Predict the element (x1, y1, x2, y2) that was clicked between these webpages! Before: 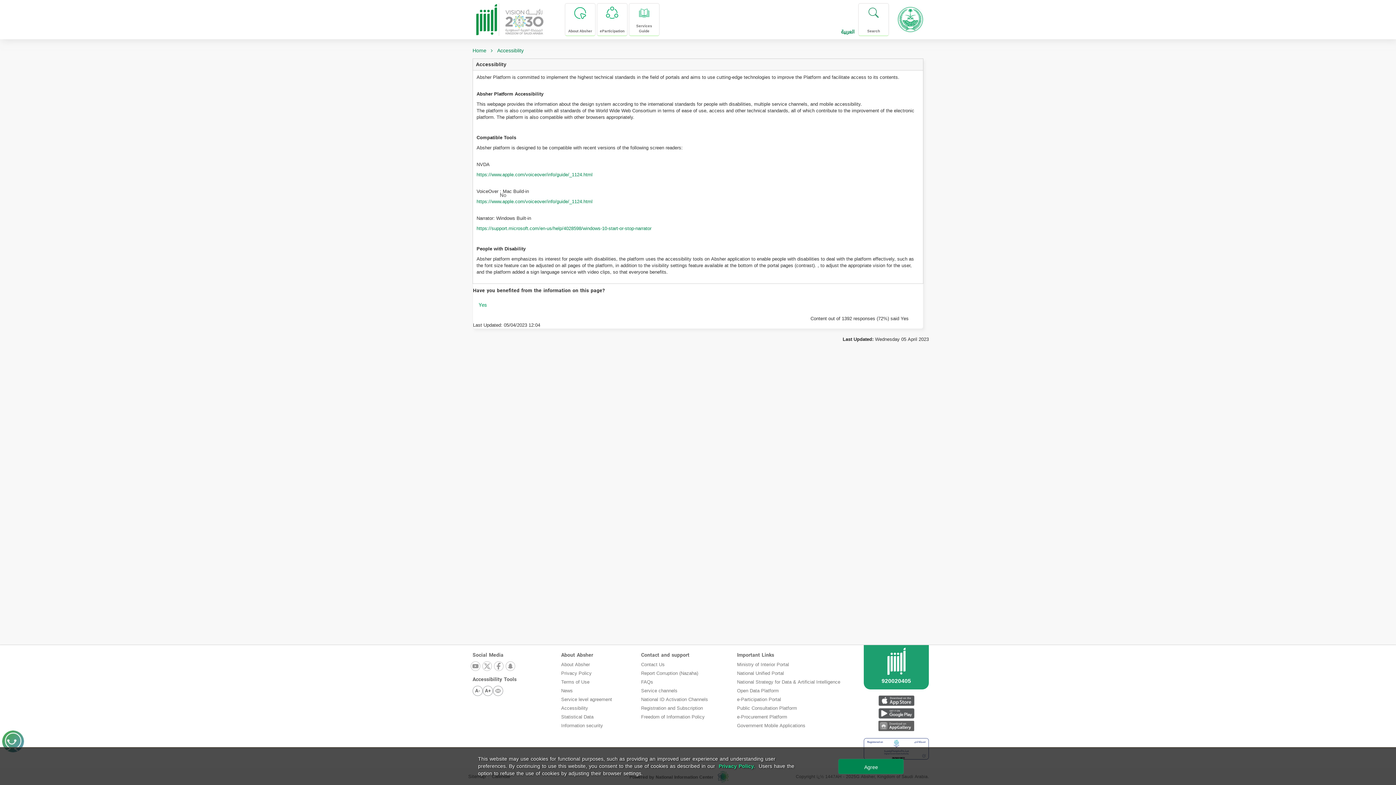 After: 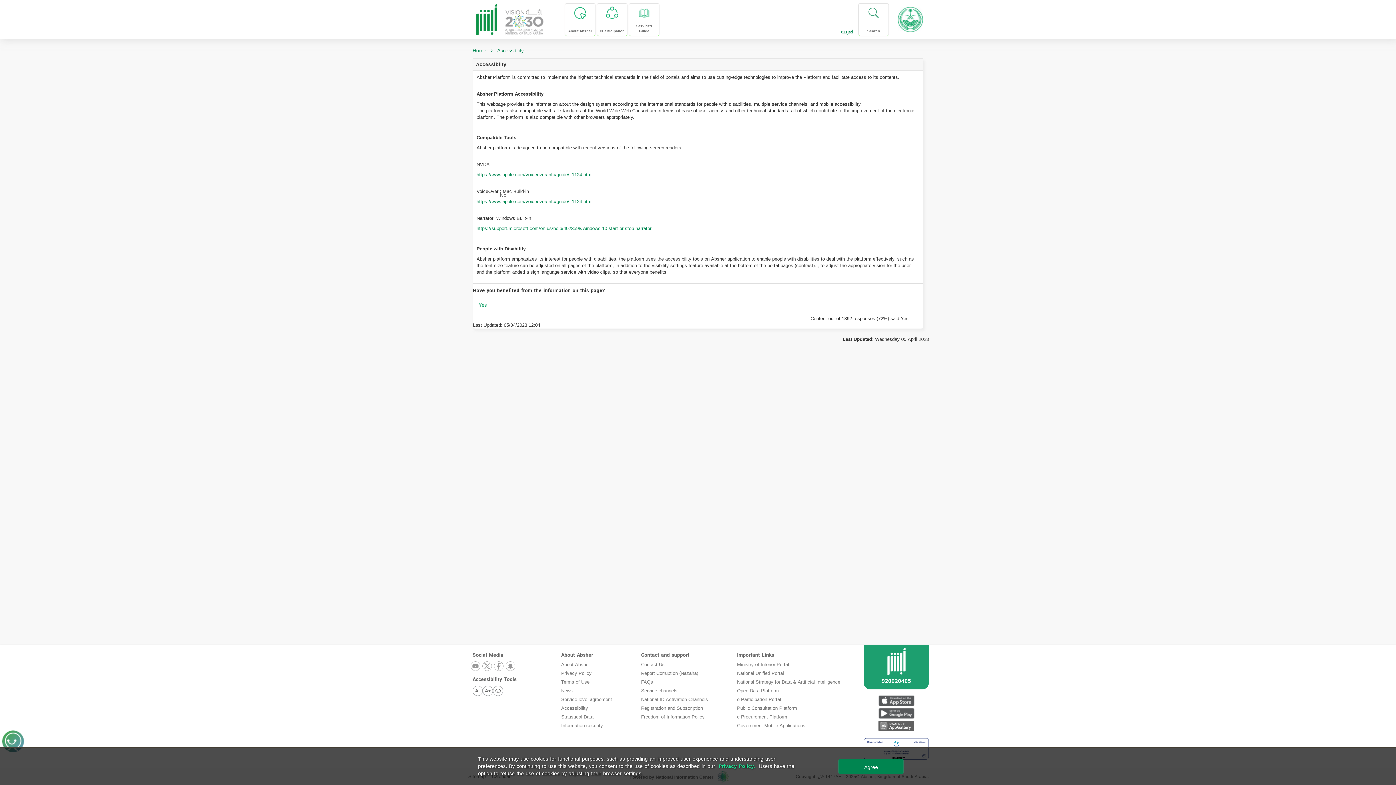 Action: label: Google Play bbox: (877, 707, 915, 720)